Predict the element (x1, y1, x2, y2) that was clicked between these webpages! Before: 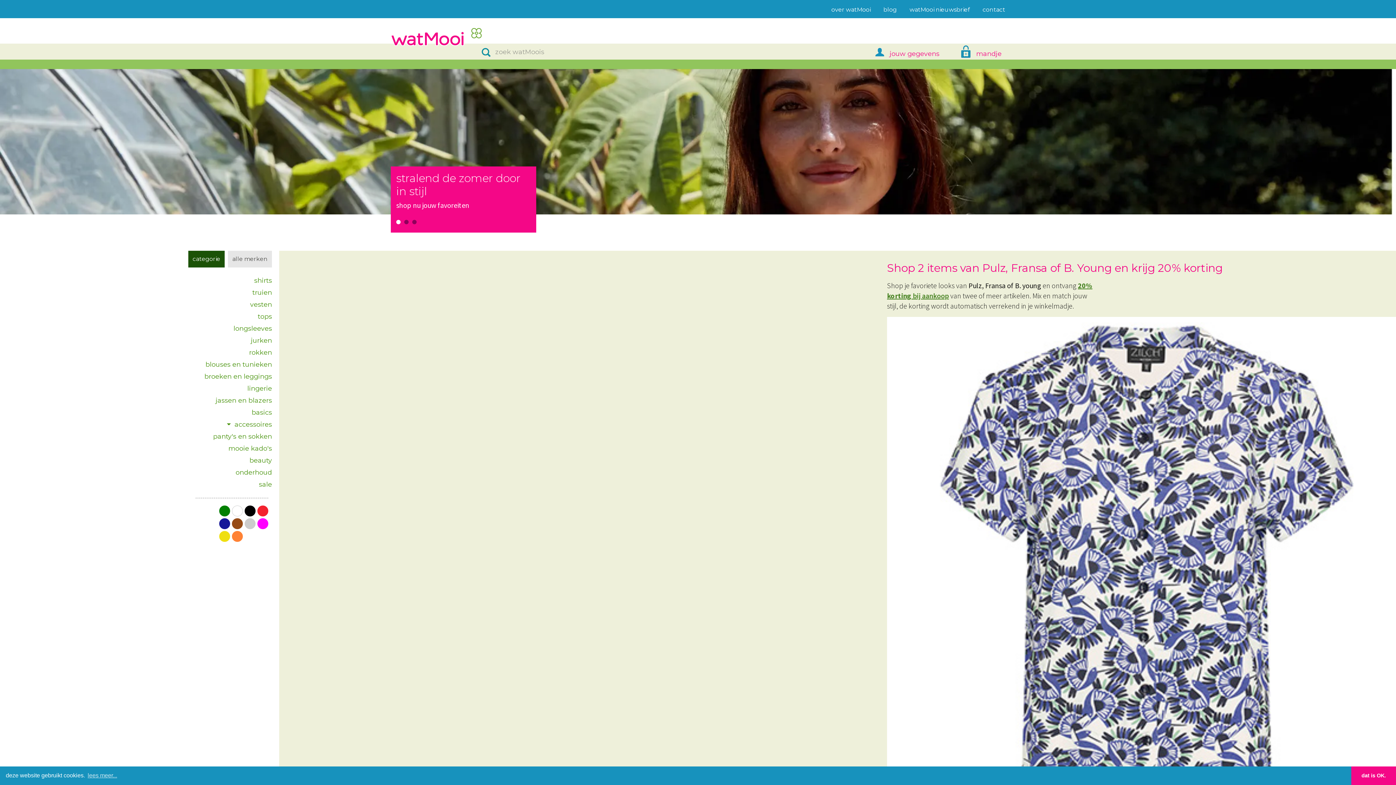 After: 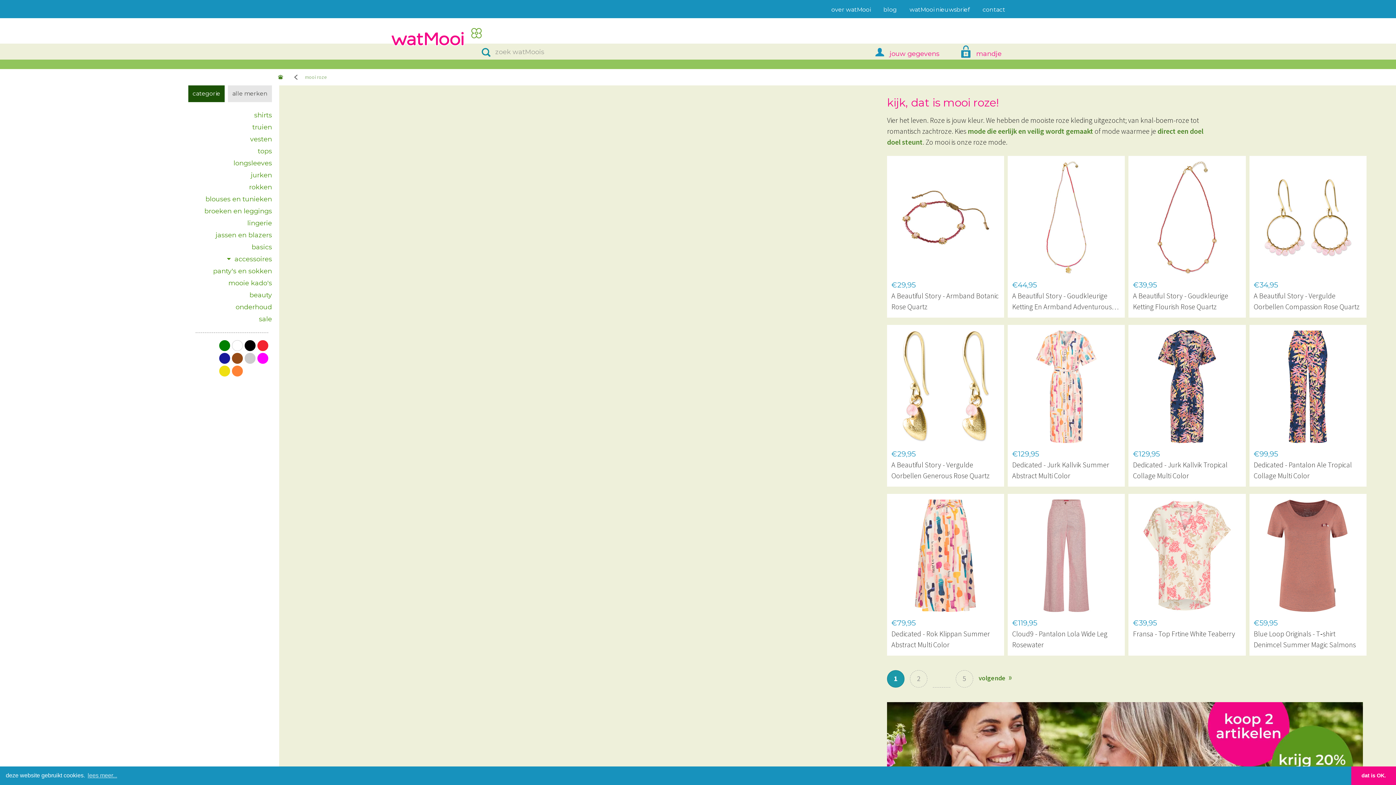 Action: bbox: (257, 518, 268, 529) label: roze